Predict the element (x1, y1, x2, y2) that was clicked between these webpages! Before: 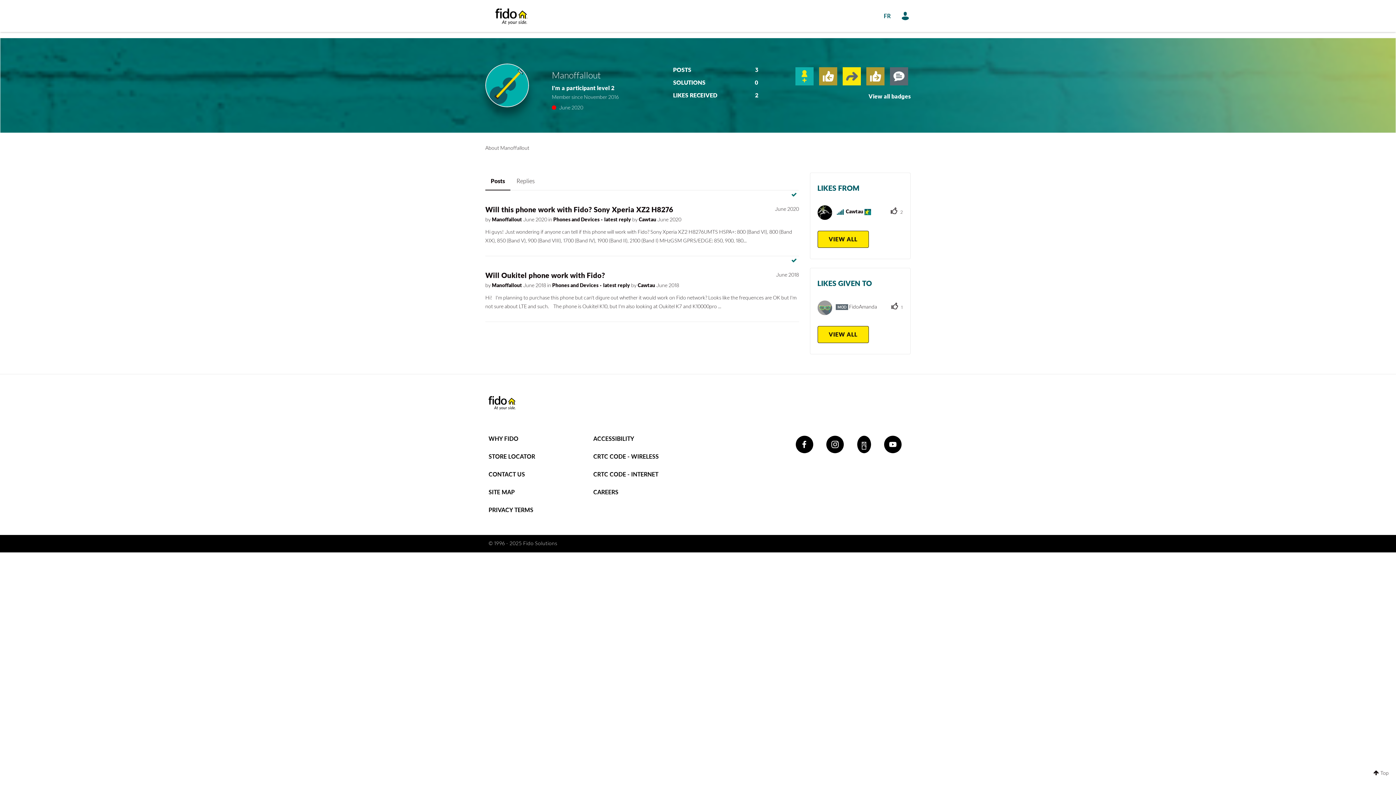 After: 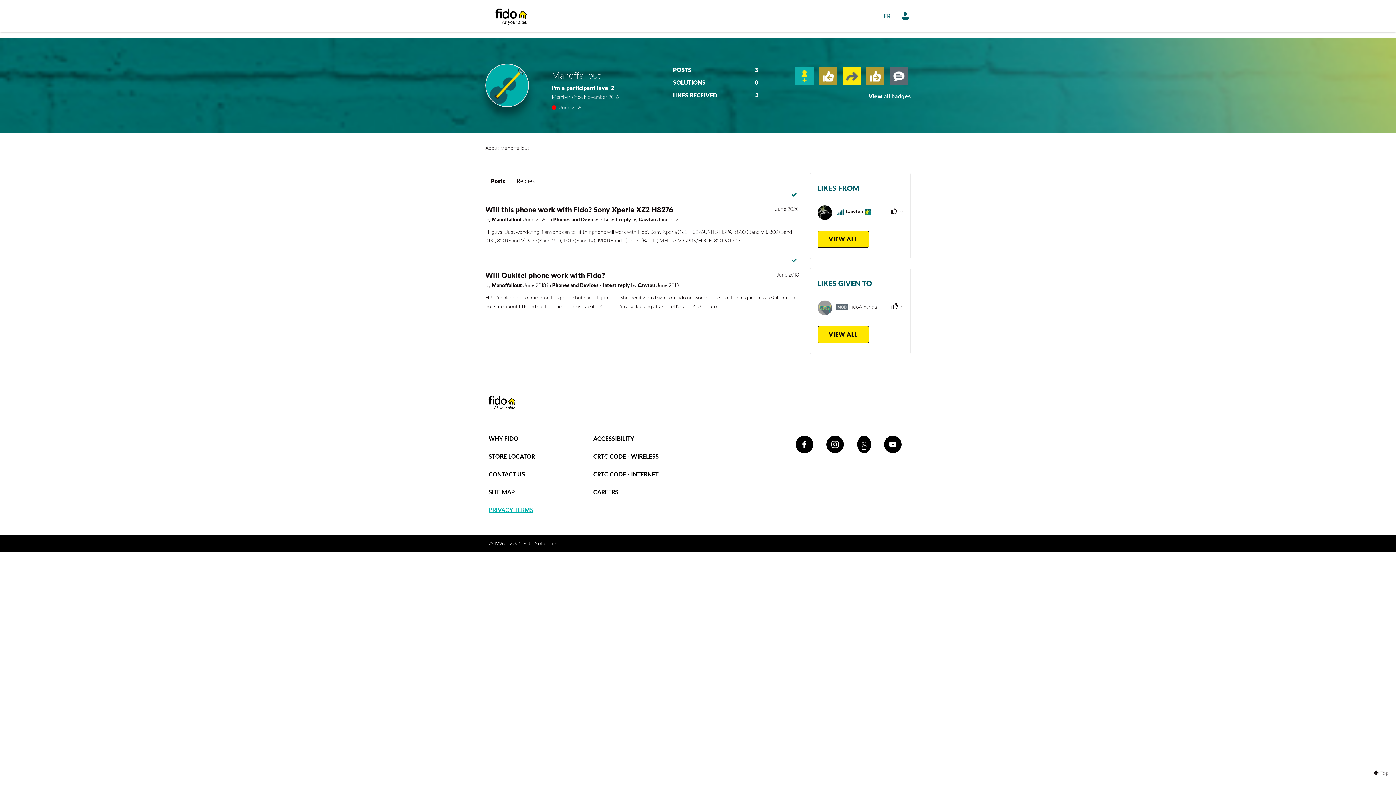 Action: label: PRIVACY TERMS bbox: (488, 507, 533, 513)